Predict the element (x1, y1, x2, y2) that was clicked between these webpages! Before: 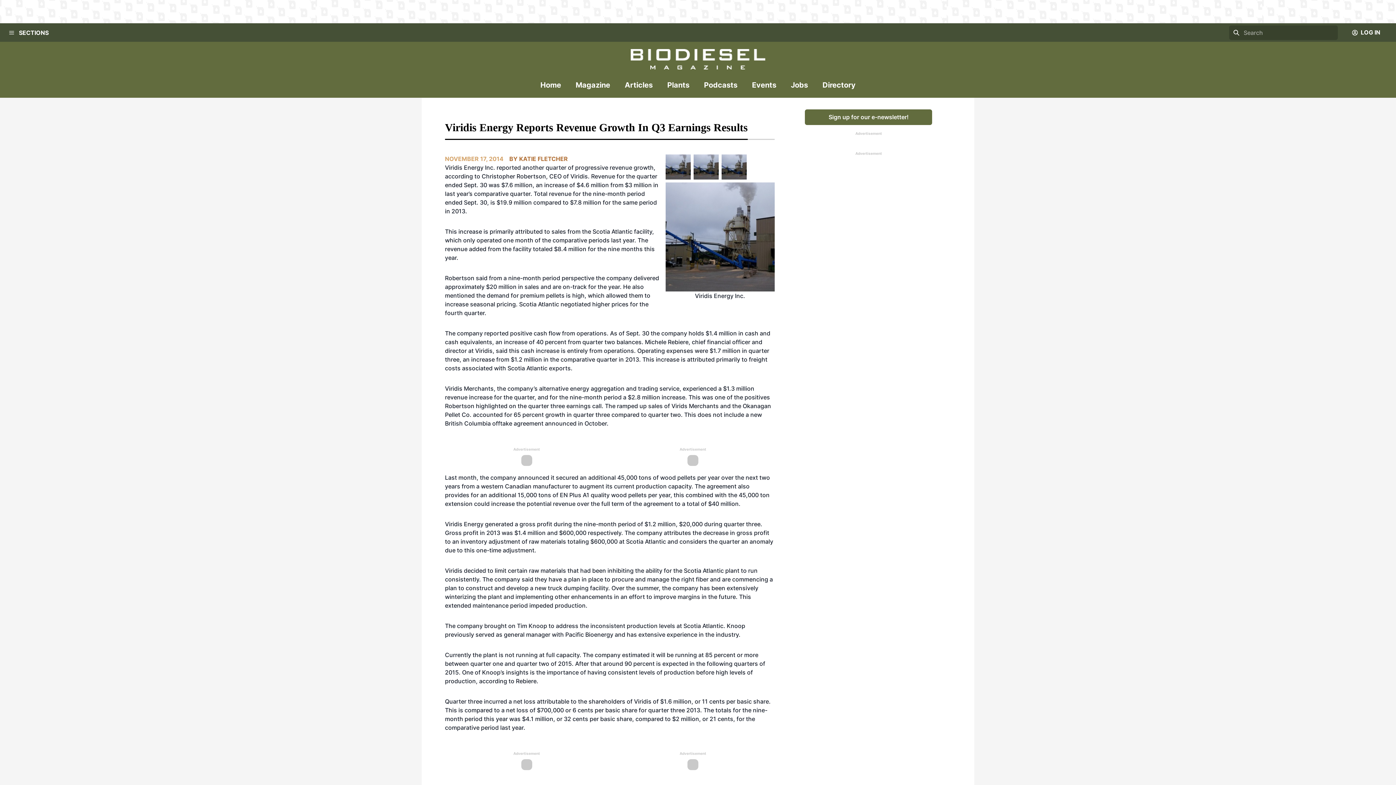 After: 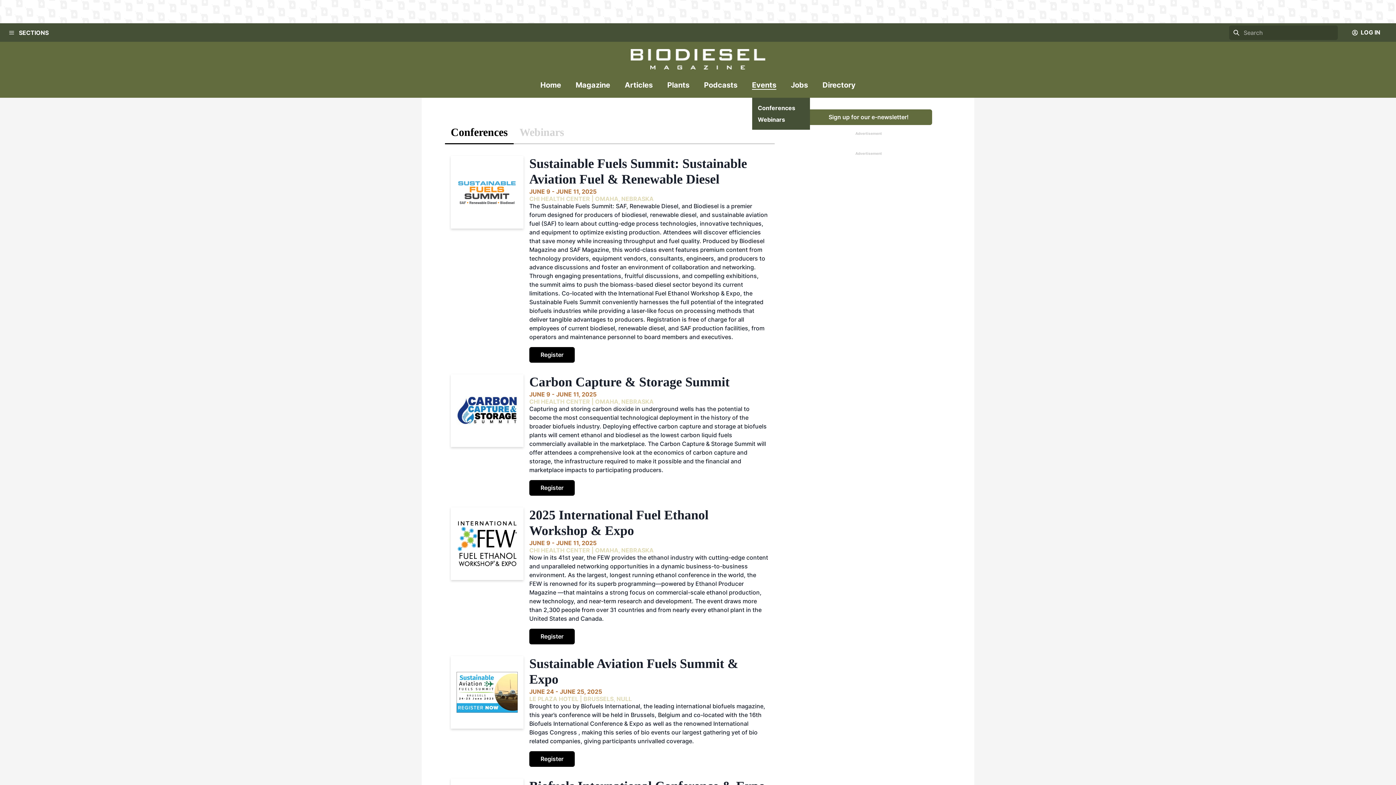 Action: label: Events bbox: (752, 80, 776, 96)